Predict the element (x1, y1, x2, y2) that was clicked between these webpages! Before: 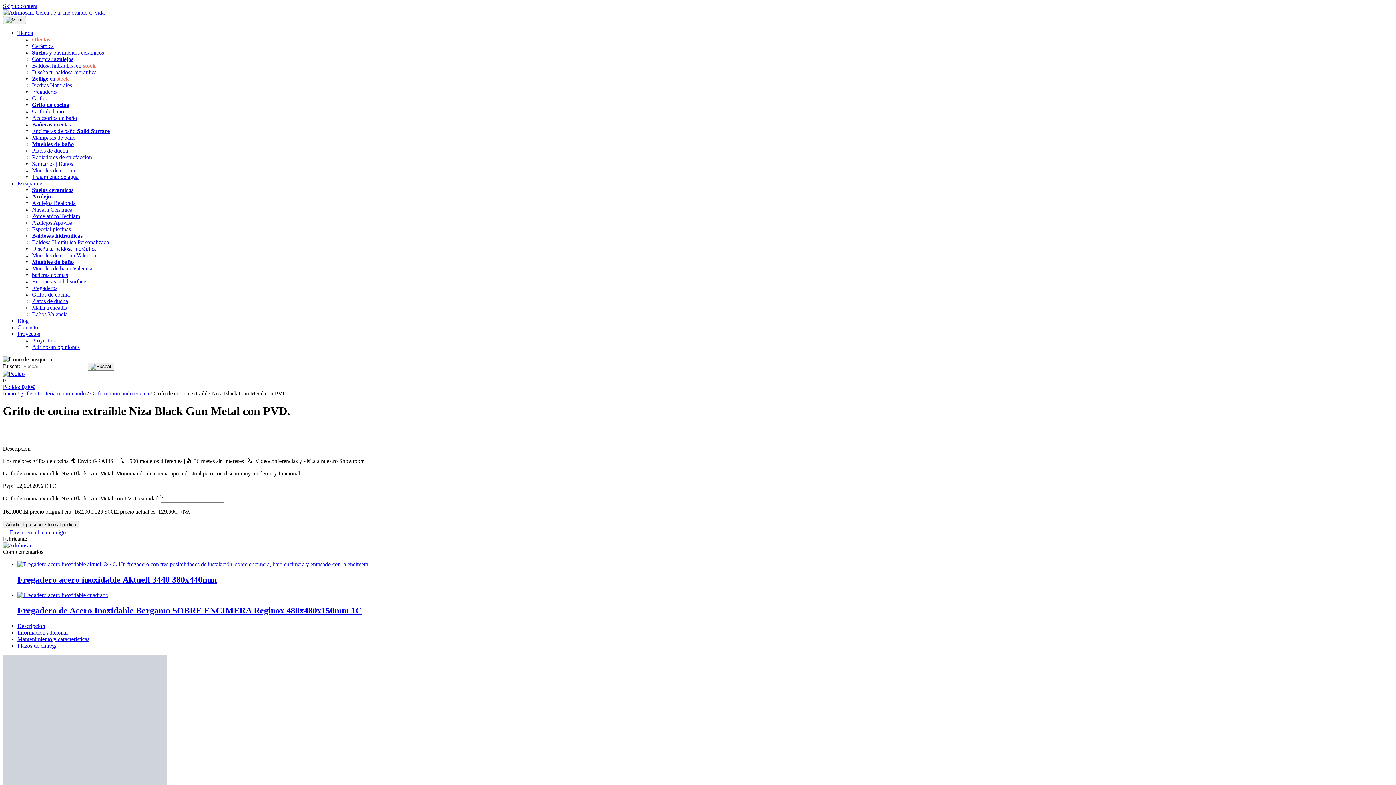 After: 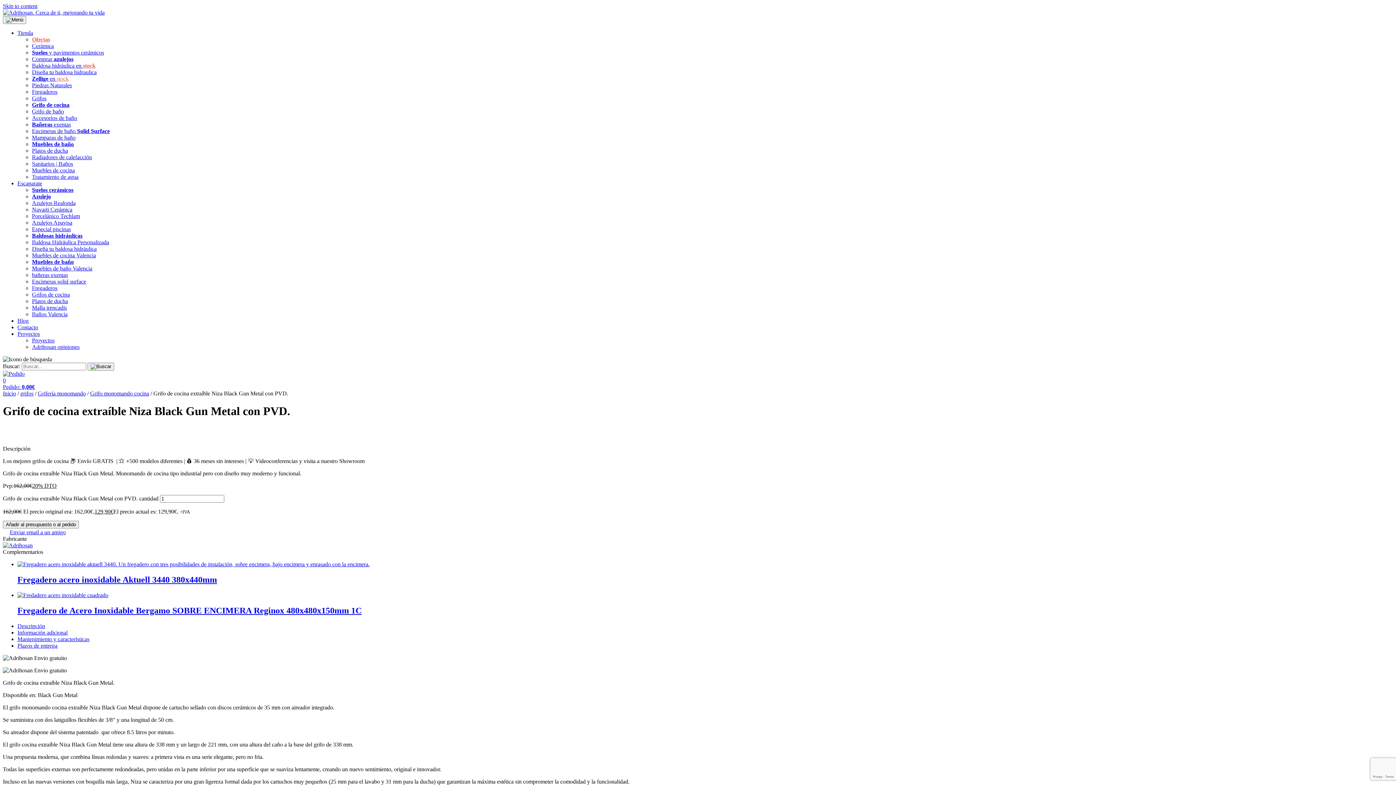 Action: bbox: (2, 529, 65, 535) label: Enviar email a un amigo